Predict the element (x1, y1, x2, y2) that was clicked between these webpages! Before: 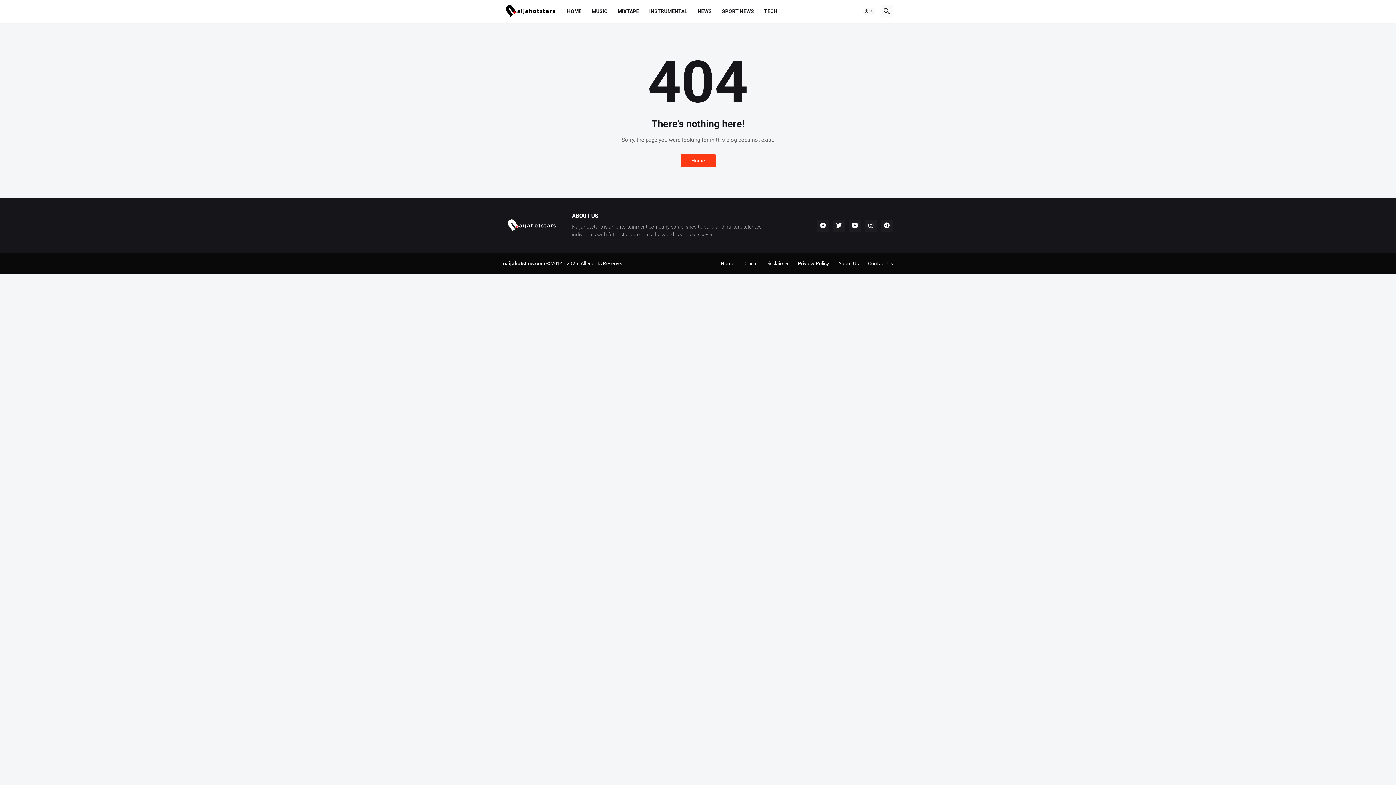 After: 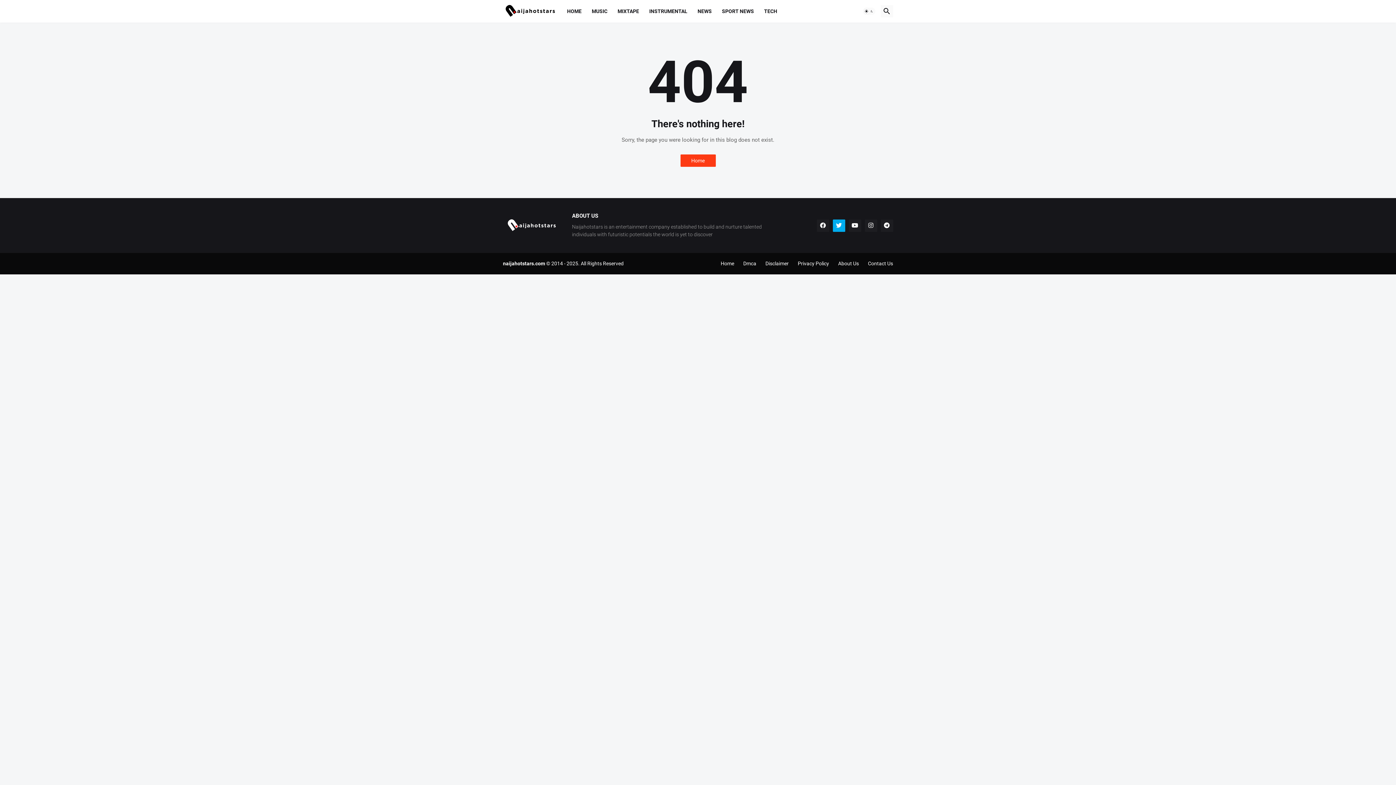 Action: bbox: (832, 219, 845, 231)